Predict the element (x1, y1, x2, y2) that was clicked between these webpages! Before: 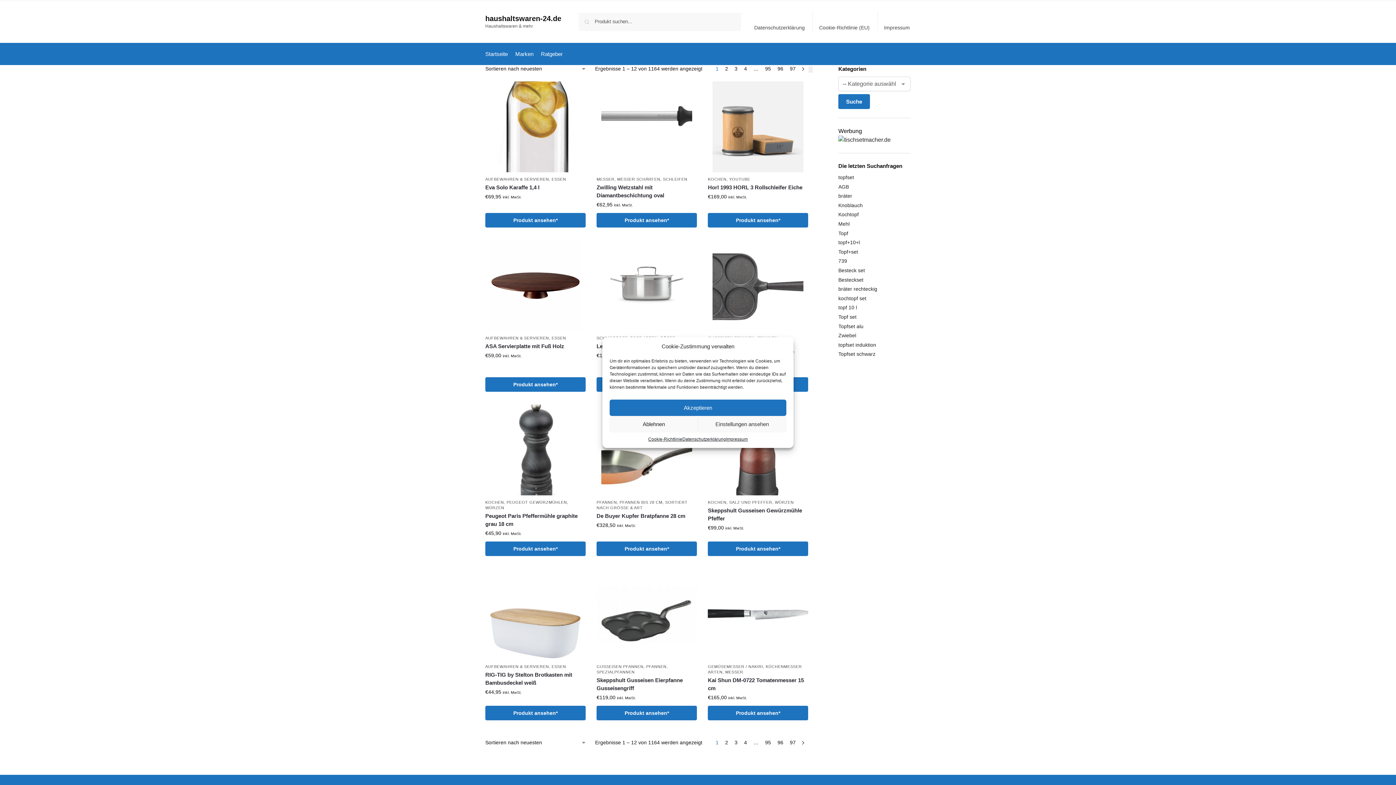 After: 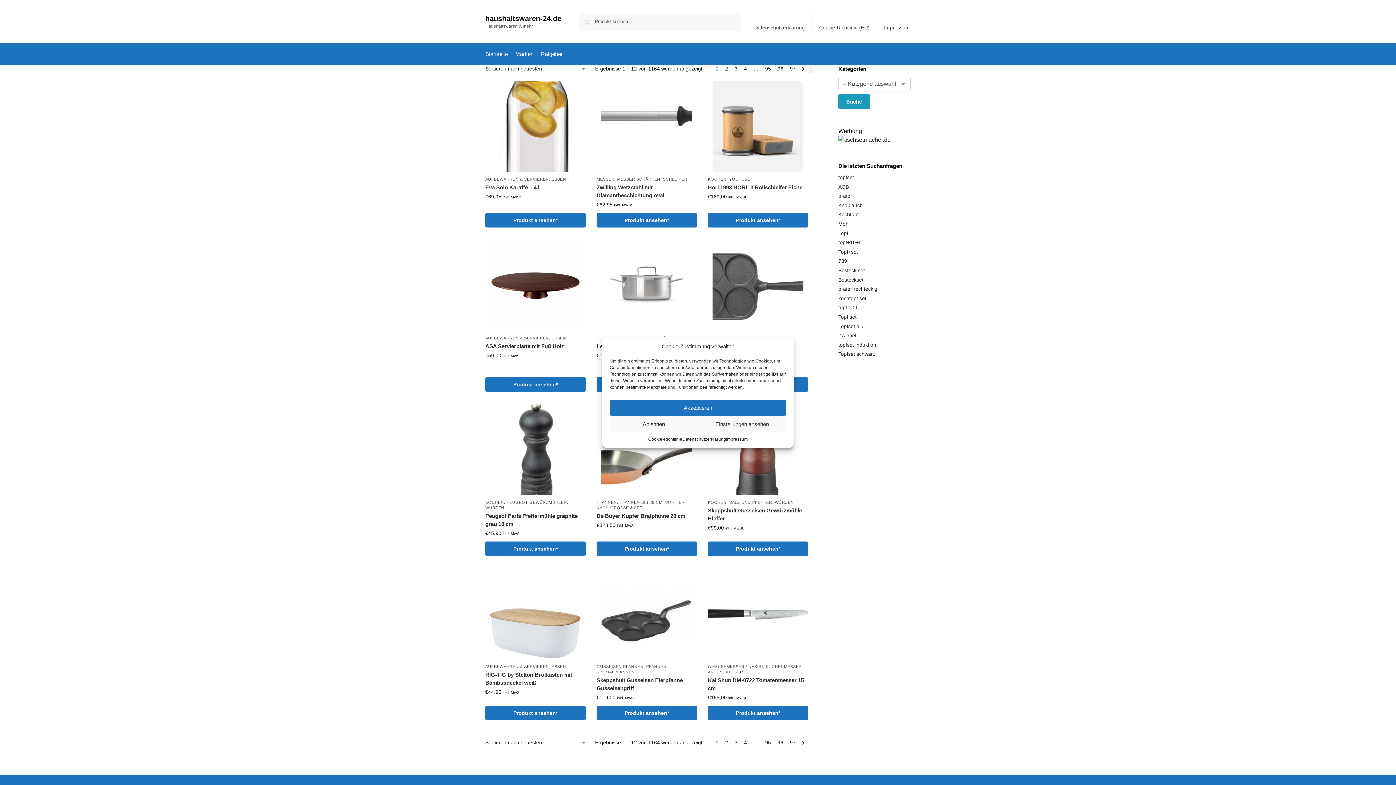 Action: bbox: (838, 94, 870, 109) label: Suche